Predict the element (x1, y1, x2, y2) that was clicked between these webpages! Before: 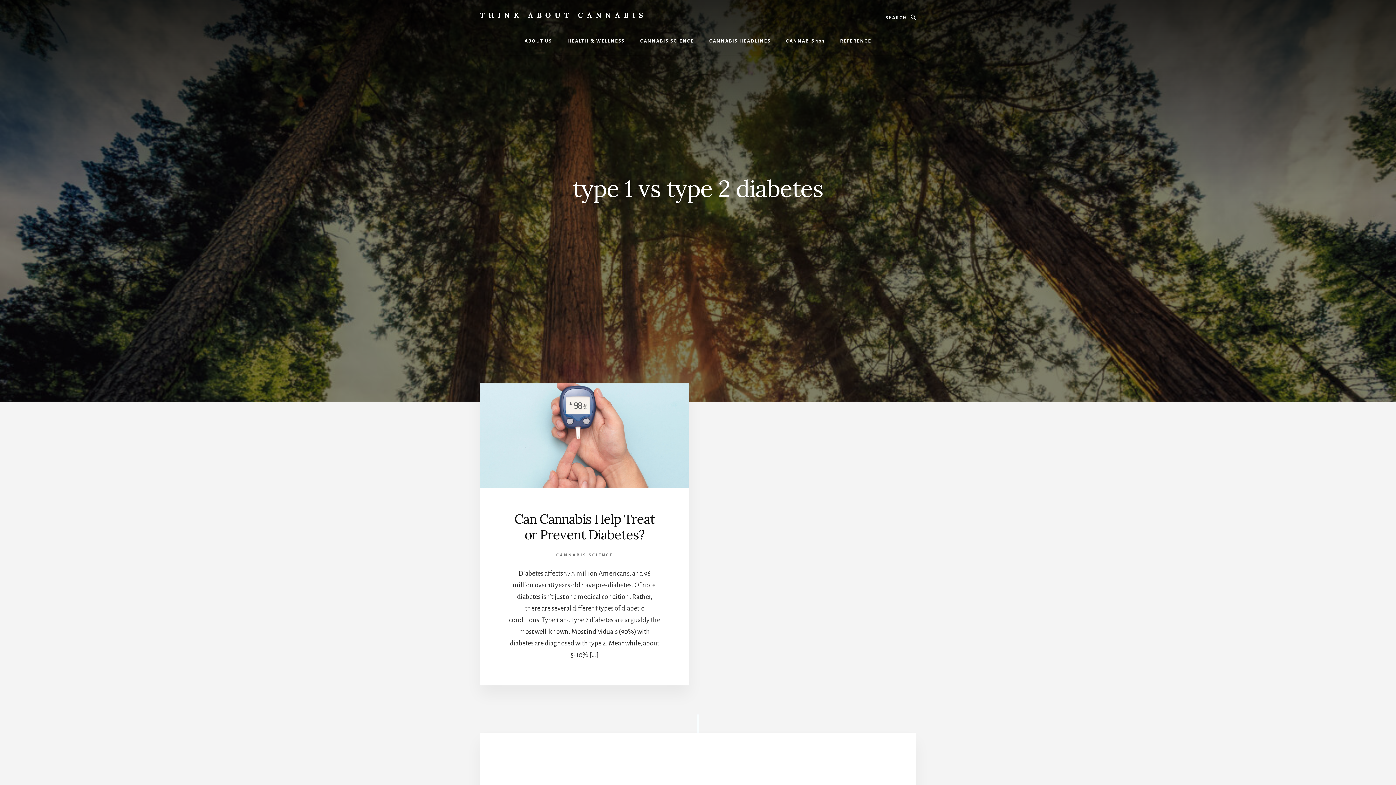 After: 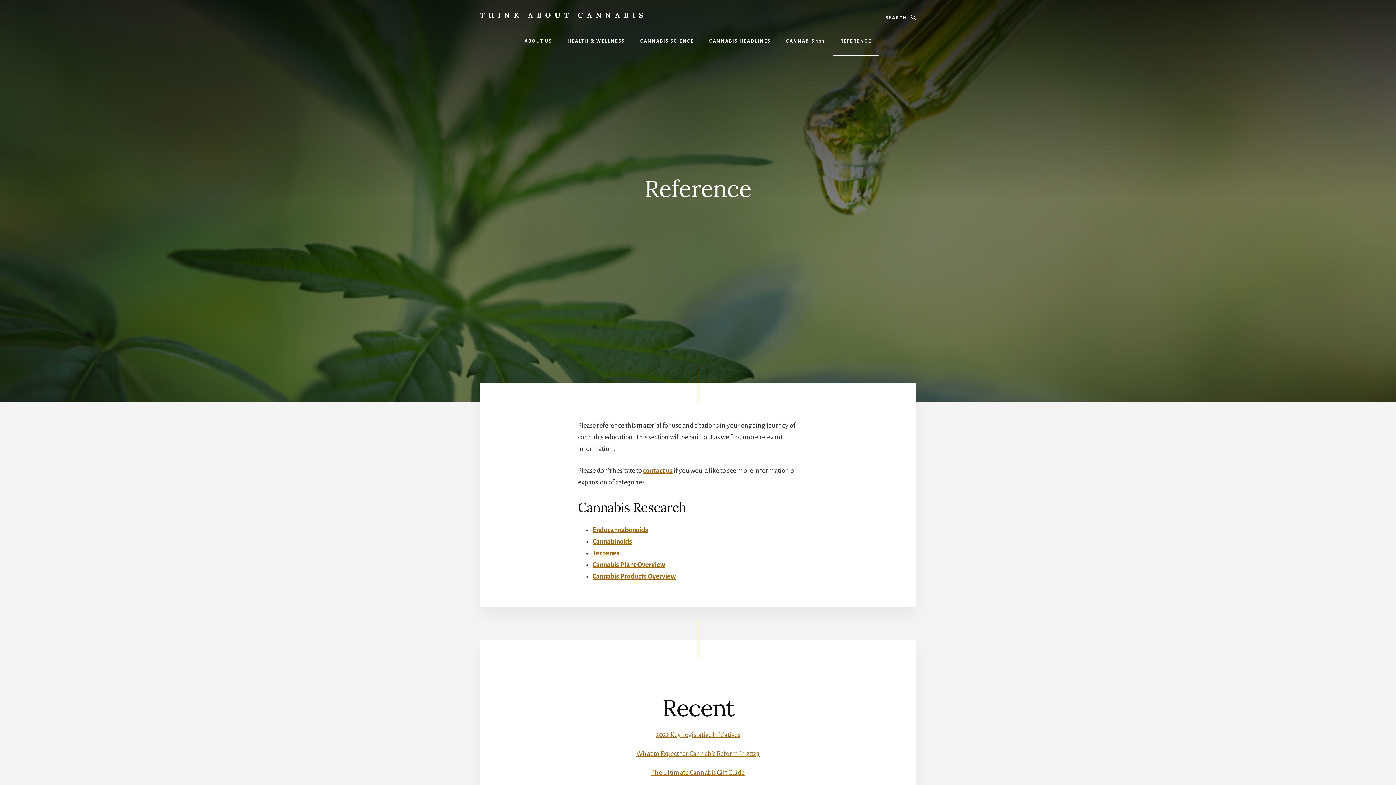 Action: label: REFERENCE bbox: (833, 26, 878, 55)